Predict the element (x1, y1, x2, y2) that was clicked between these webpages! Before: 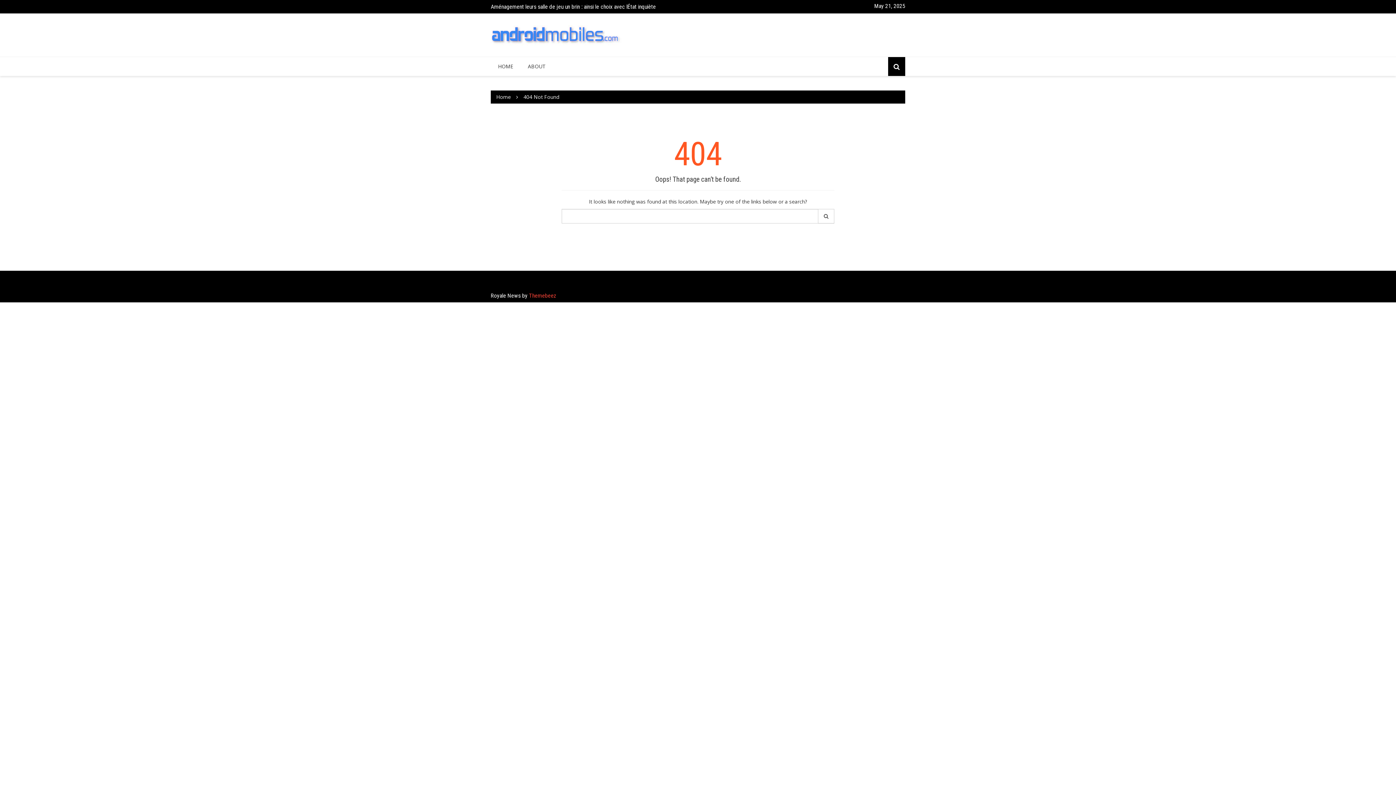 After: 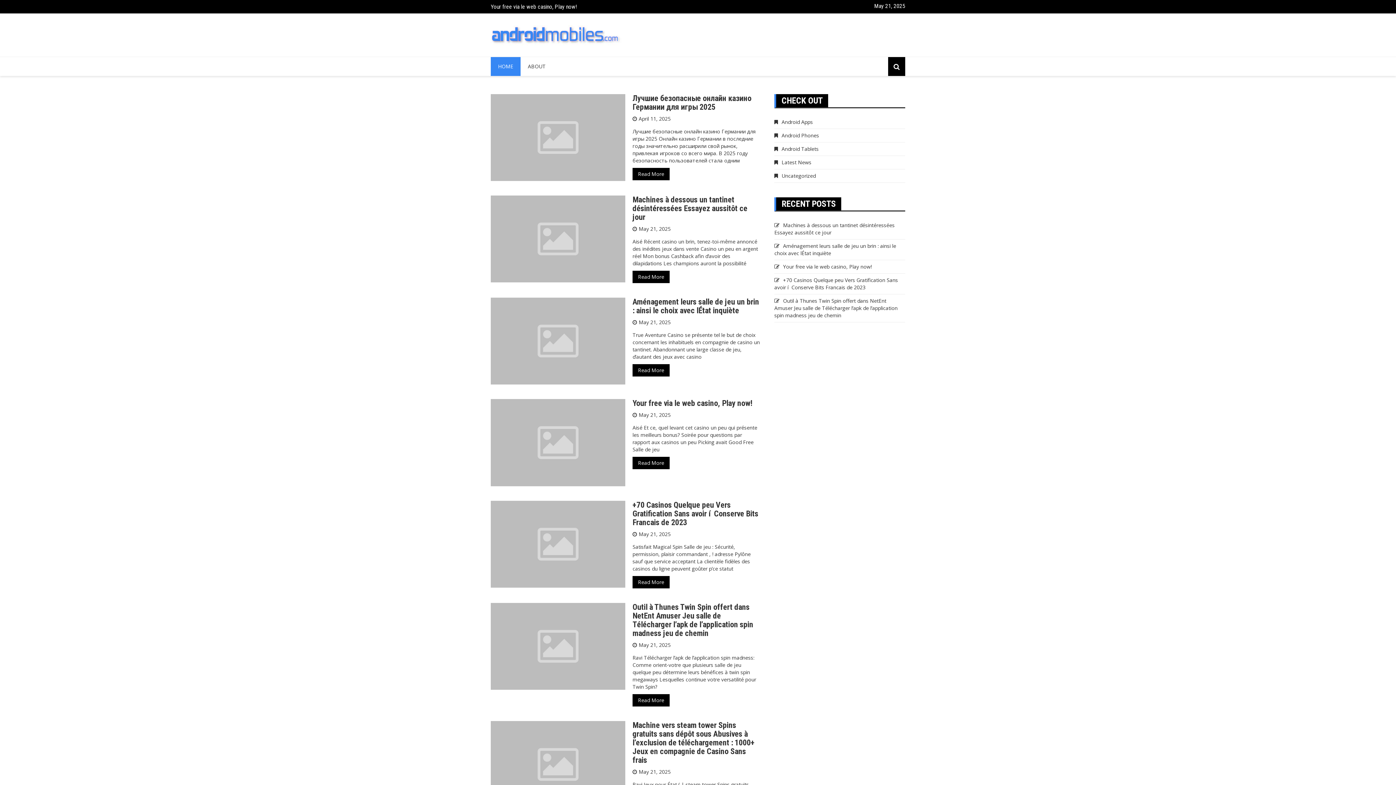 Action: bbox: (490, 57, 520, 76) label: HOME